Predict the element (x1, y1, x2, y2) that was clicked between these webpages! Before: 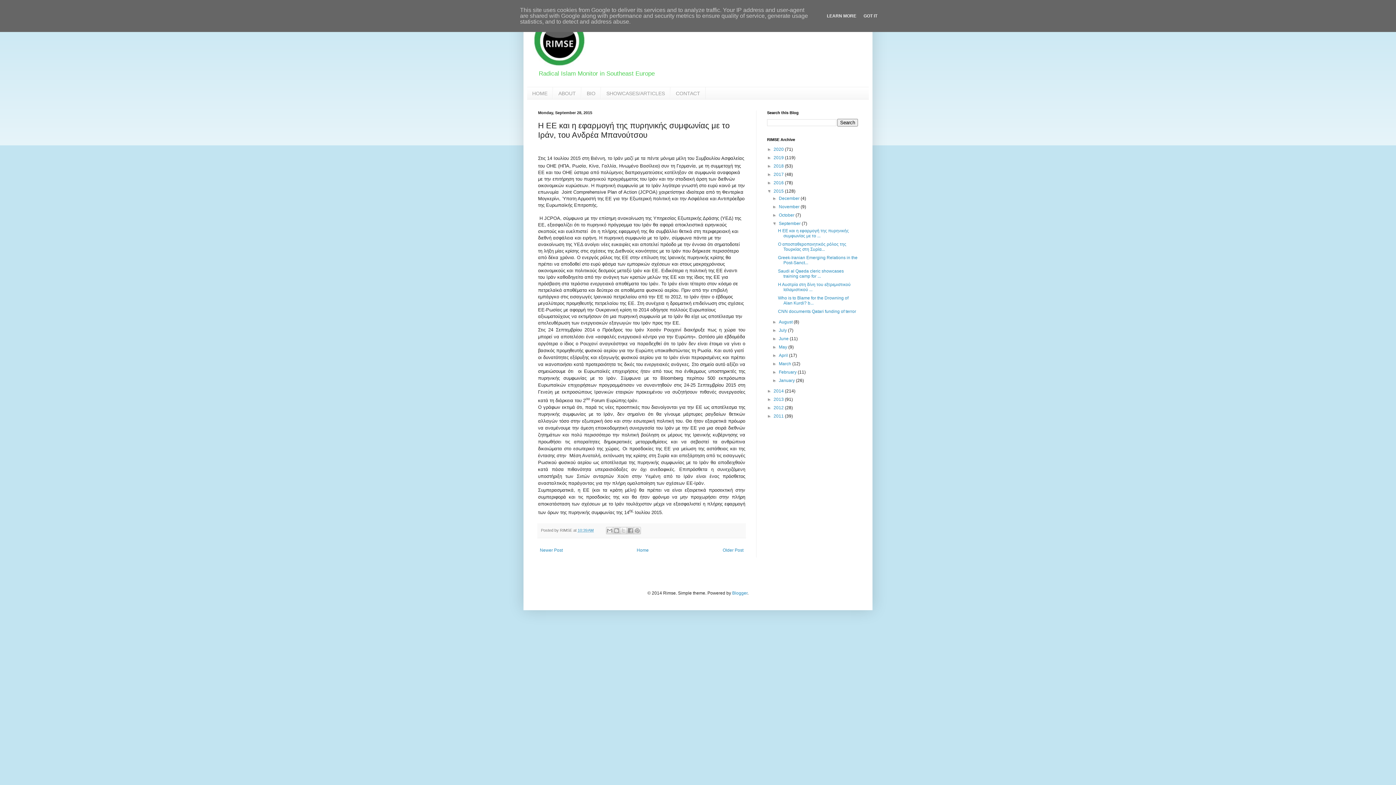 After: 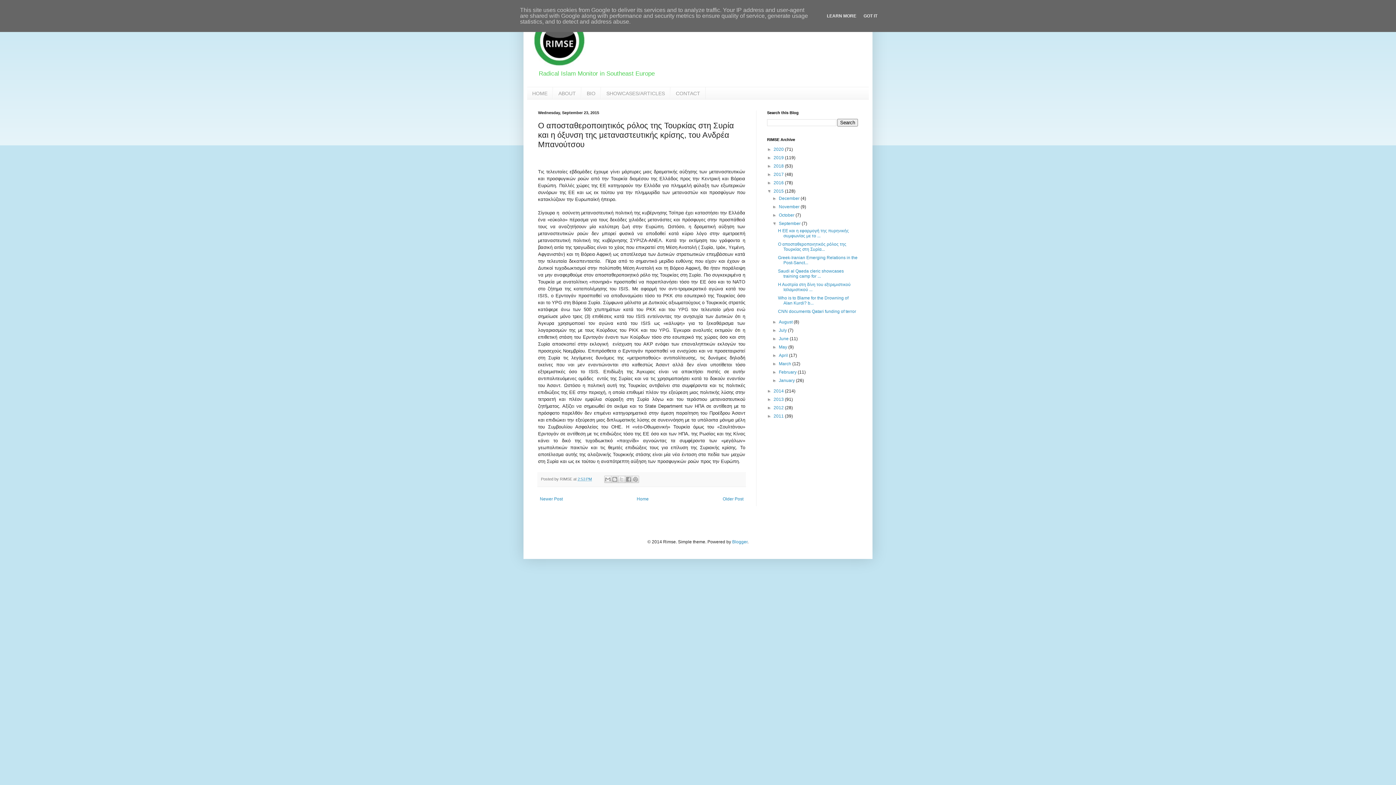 Action: label: Ο αποσταθεροποιητικός ρόλος της Τουρκίας στη Συρία... bbox: (778, 241, 846, 252)